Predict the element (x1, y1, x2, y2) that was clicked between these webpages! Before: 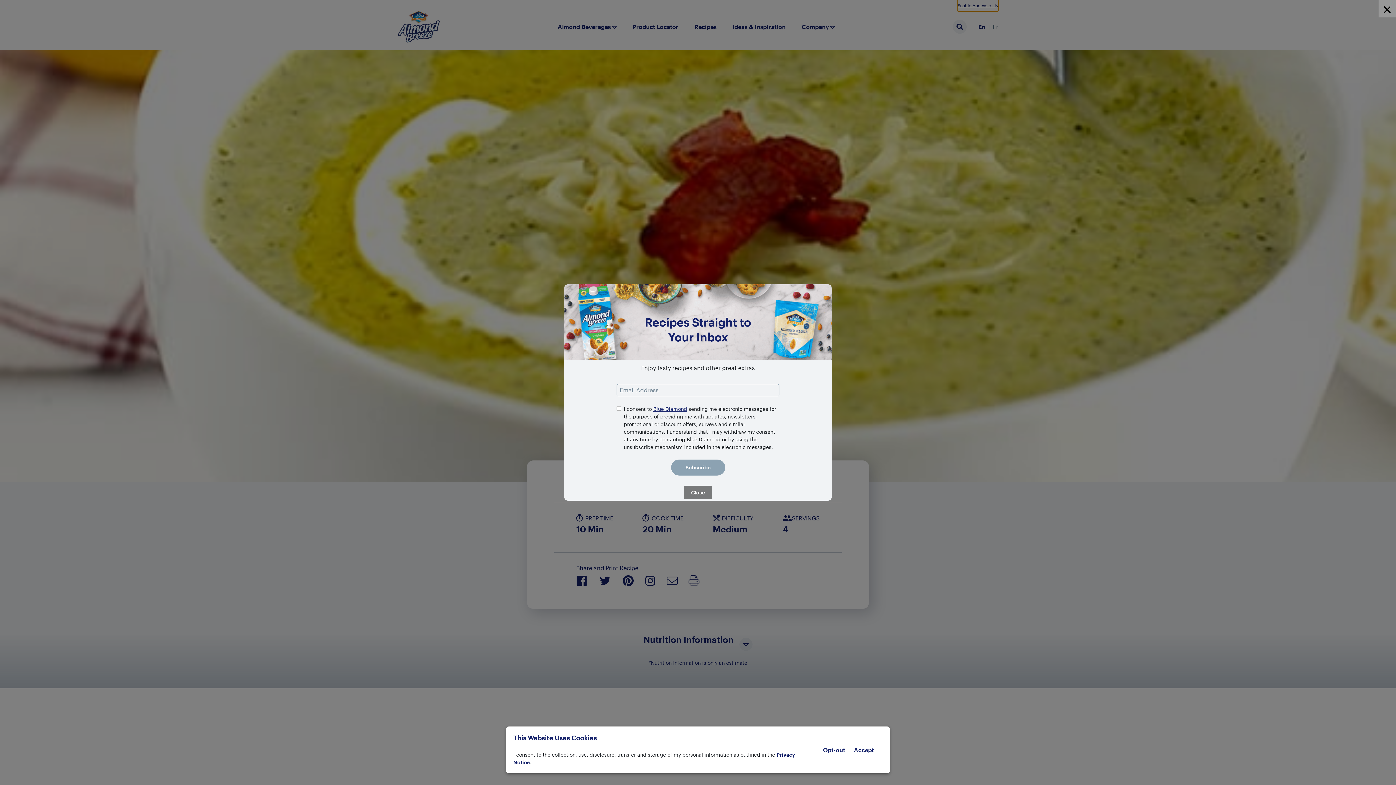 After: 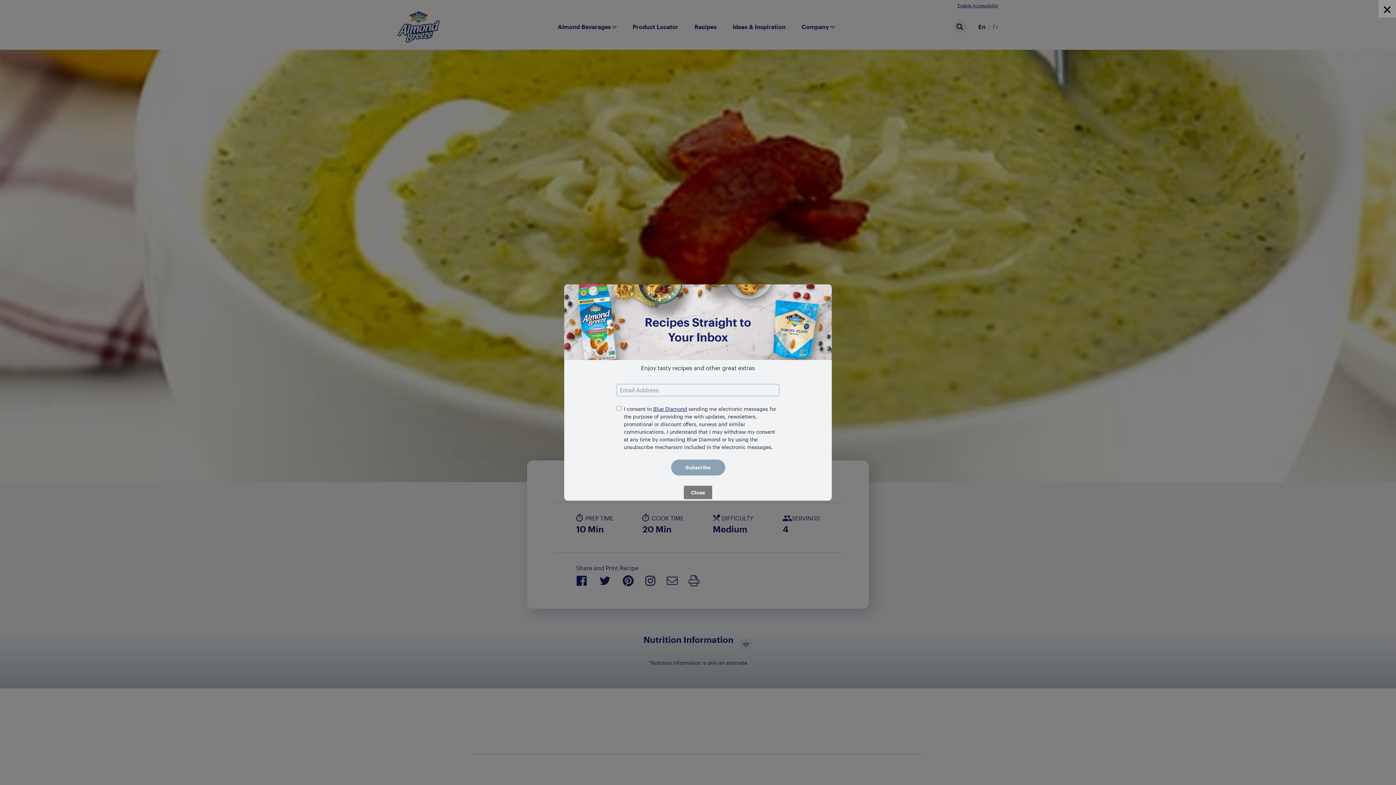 Action: bbox: (823, 746, 845, 753) label: Opt-out